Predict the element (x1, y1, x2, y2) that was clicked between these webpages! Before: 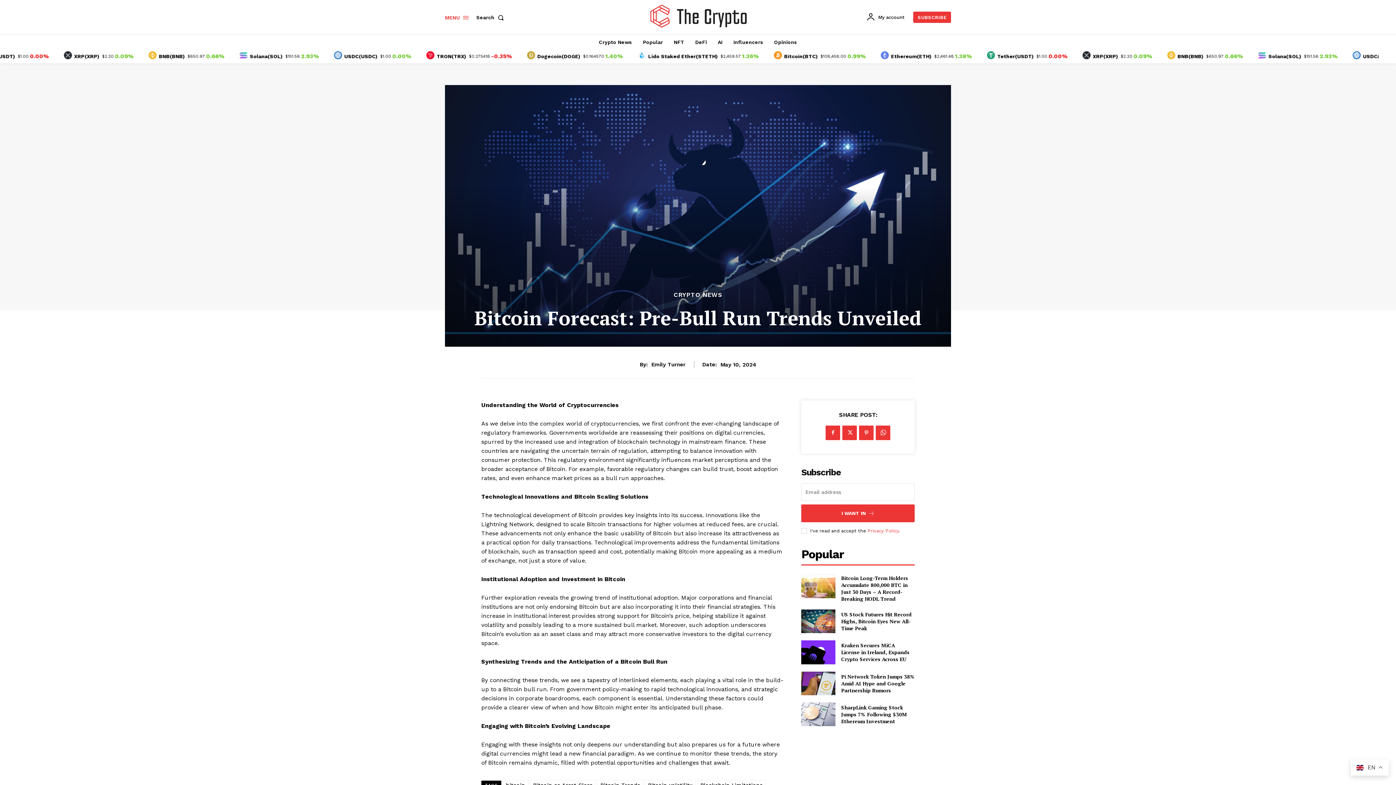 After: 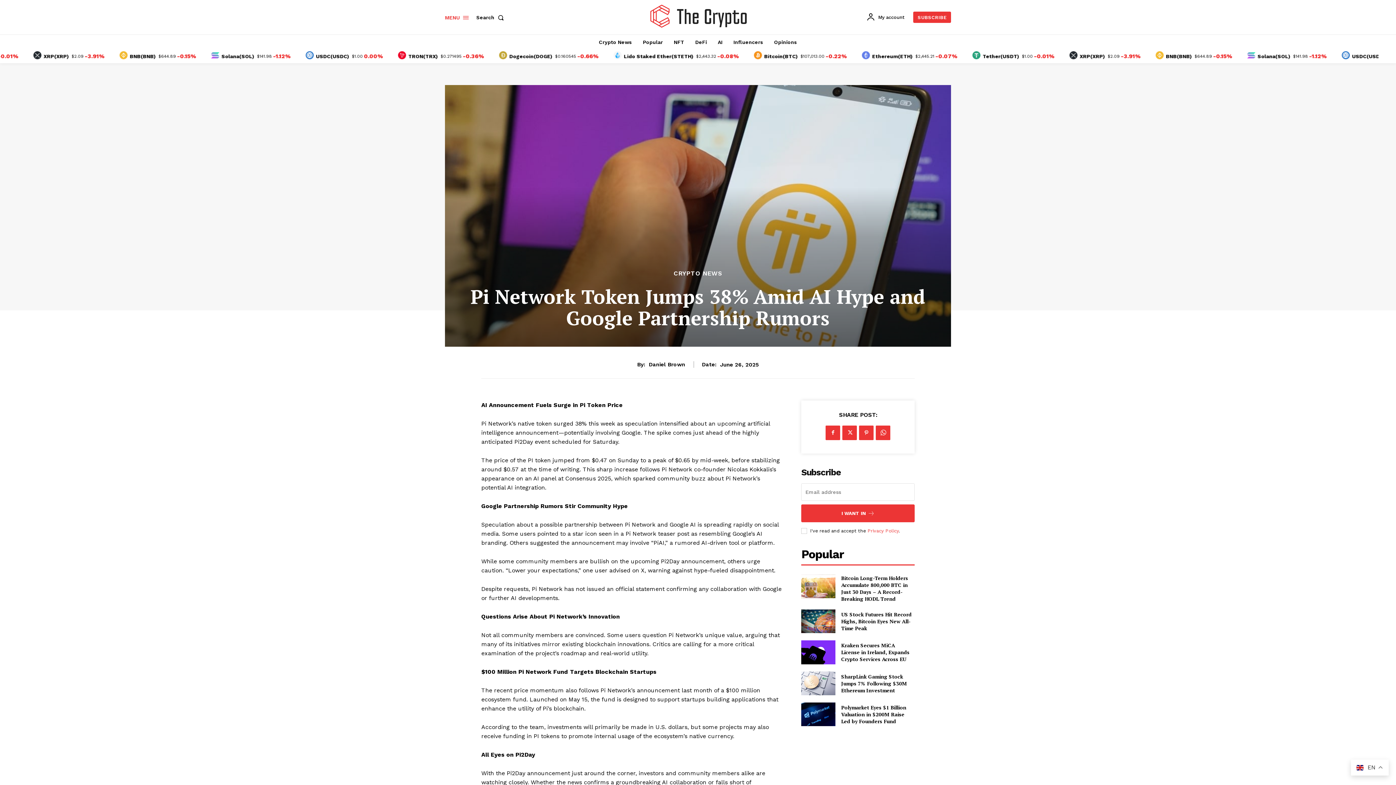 Action: bbox: (801, 671, 835, 695)